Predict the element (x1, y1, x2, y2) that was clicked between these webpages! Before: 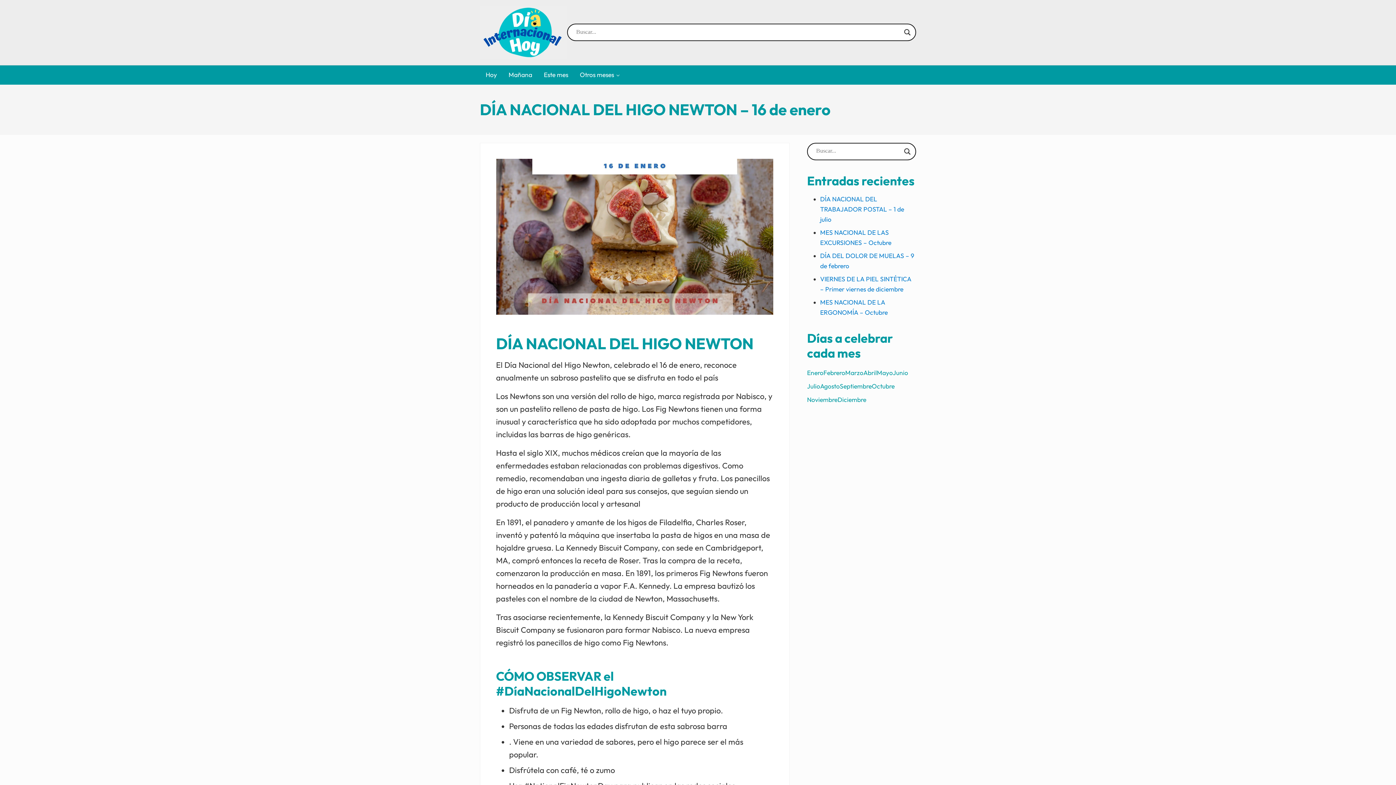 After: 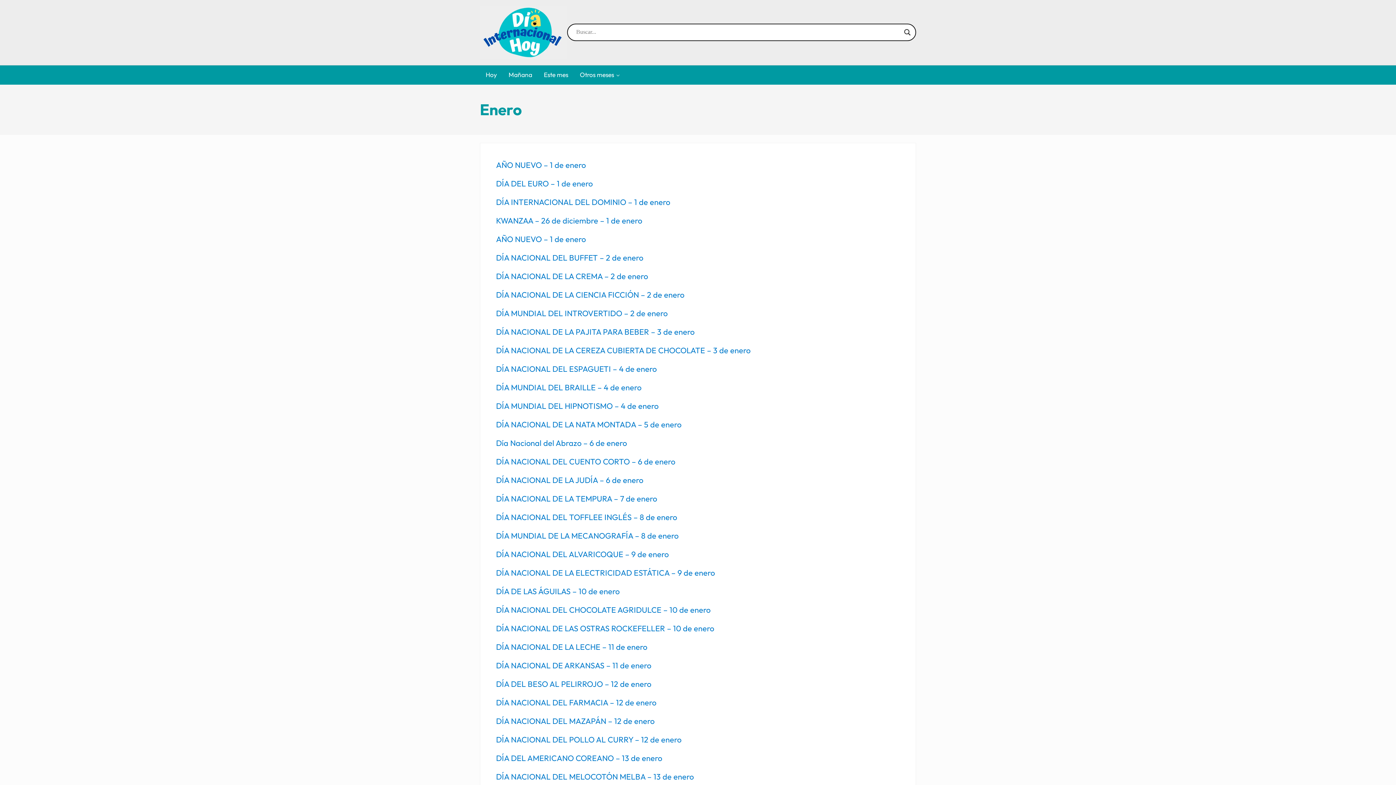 Action: label: Enero bbox: (807, 366, 823, 379)